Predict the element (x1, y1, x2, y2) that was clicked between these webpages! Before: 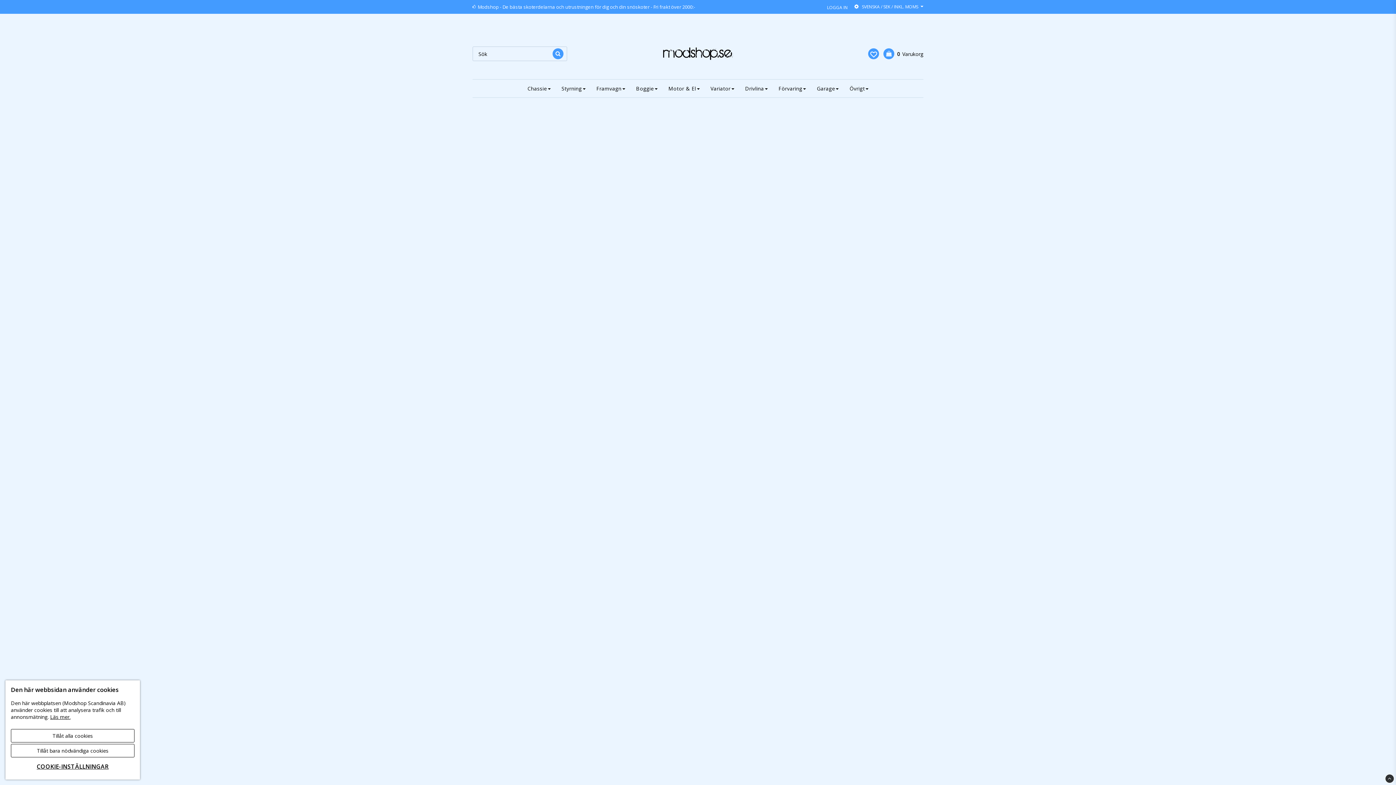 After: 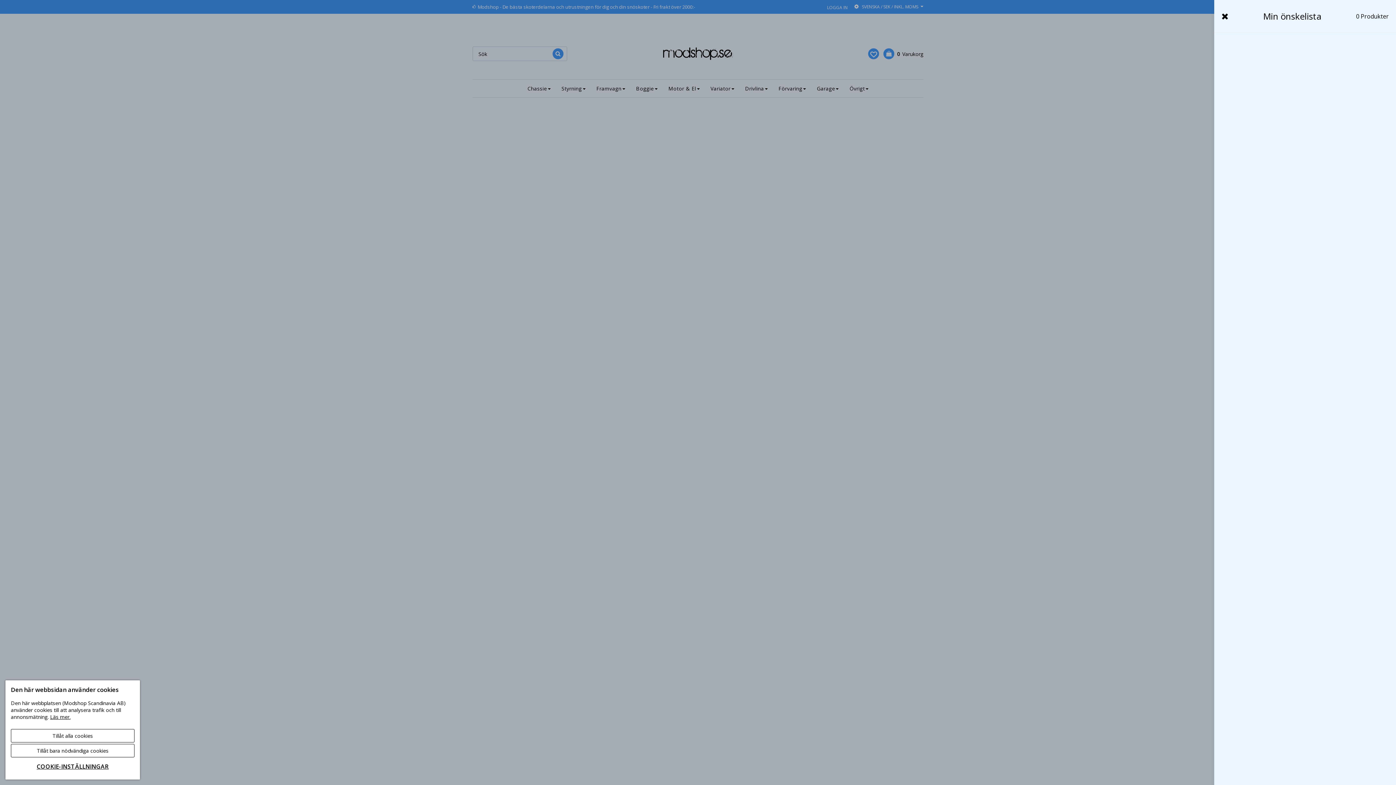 Action: bbox: (868, 48, 879, 59)